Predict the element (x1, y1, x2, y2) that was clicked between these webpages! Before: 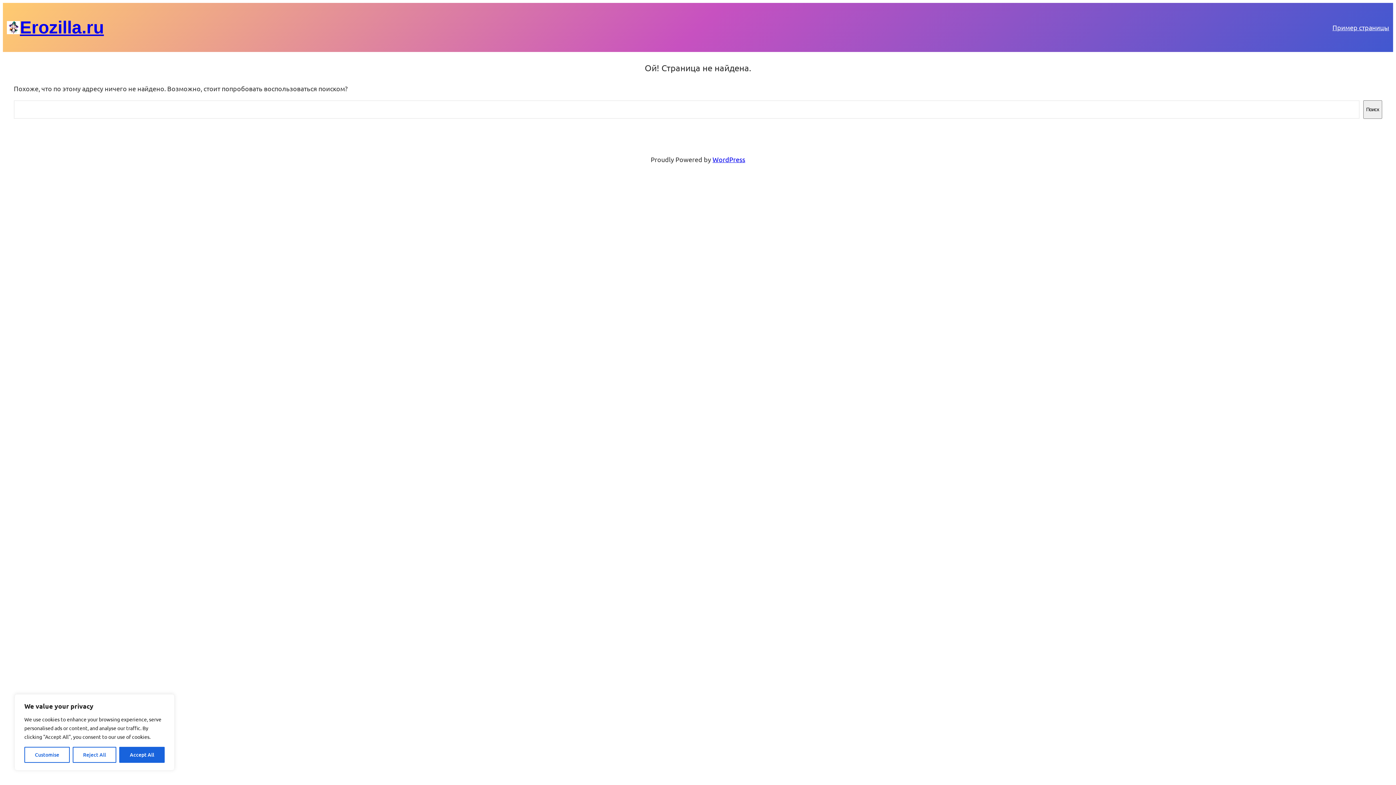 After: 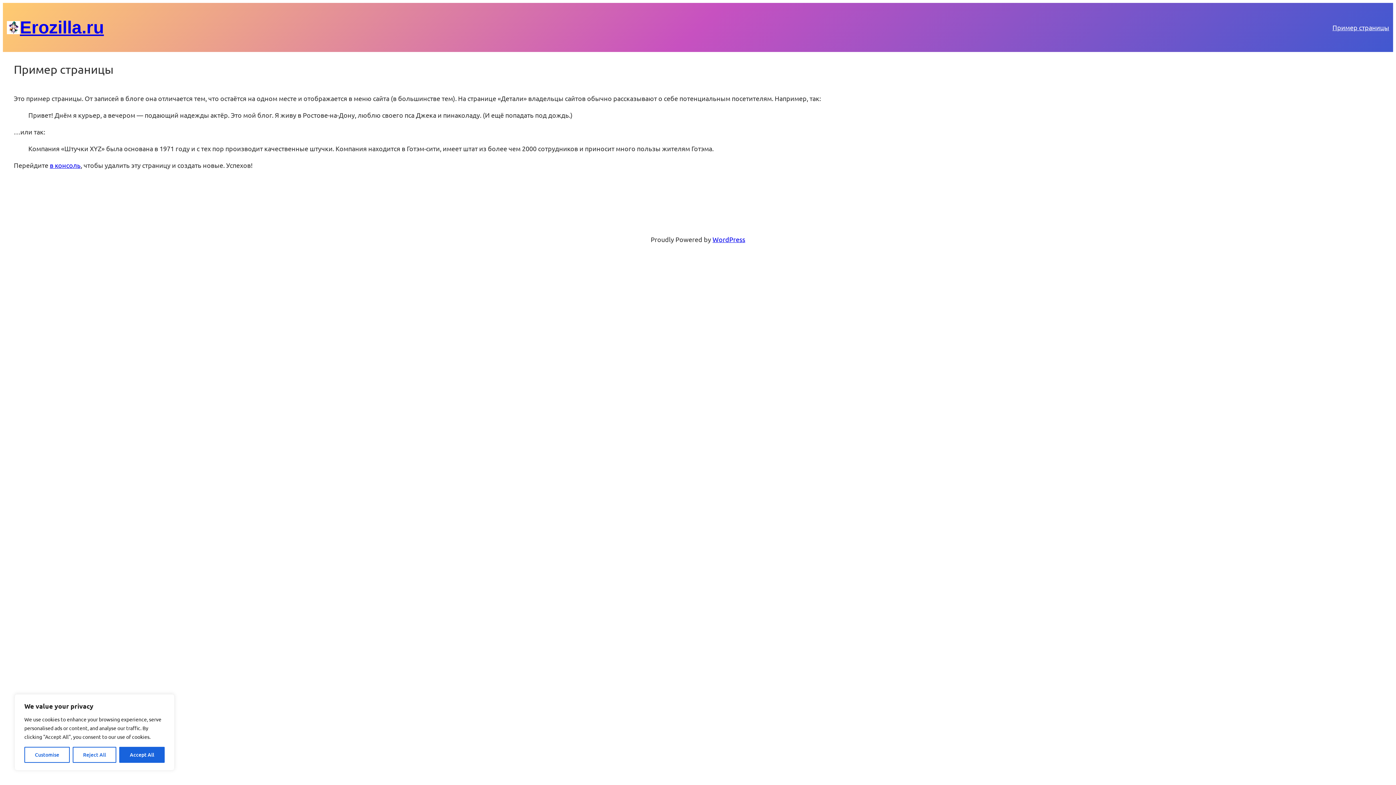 Action: label: Пример страницы bbox: (1332, 22, 1389, 32)